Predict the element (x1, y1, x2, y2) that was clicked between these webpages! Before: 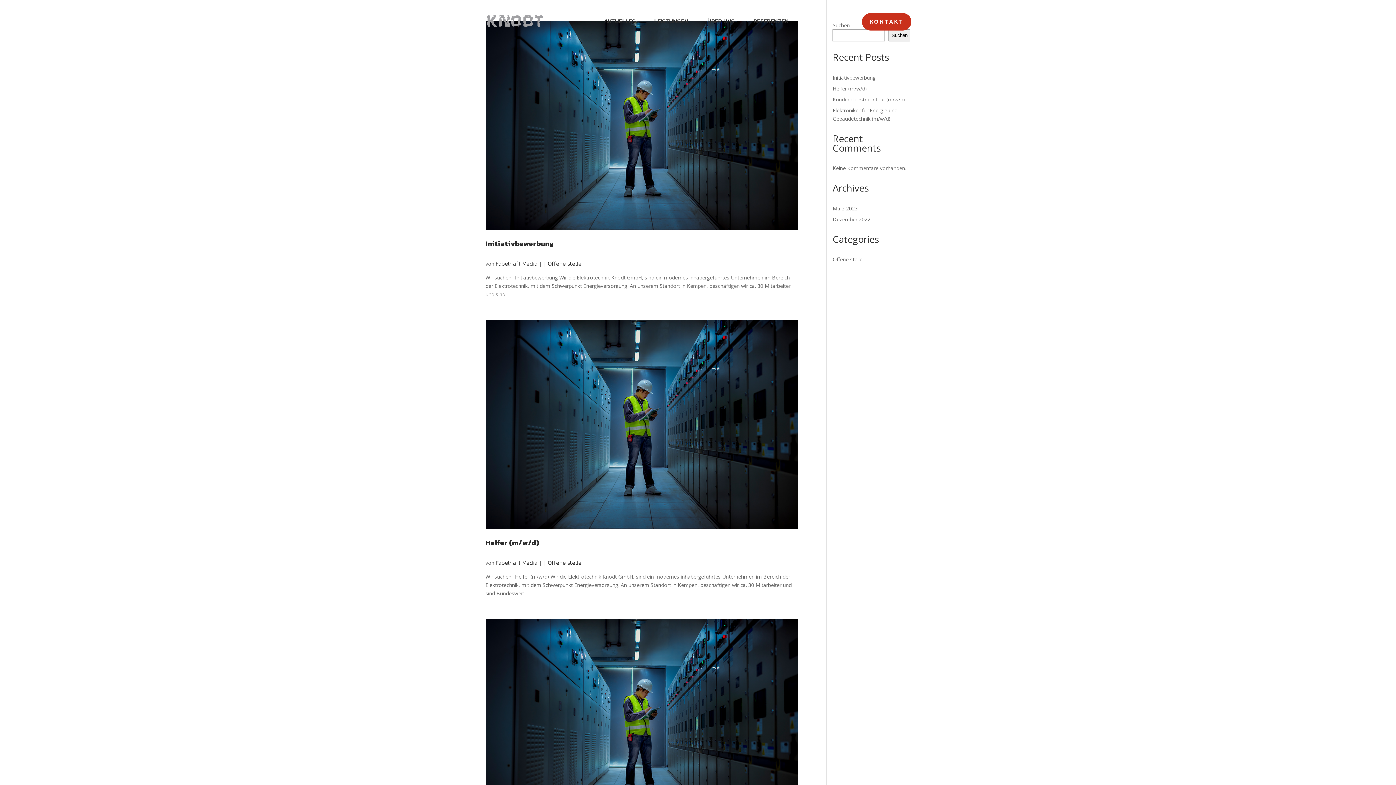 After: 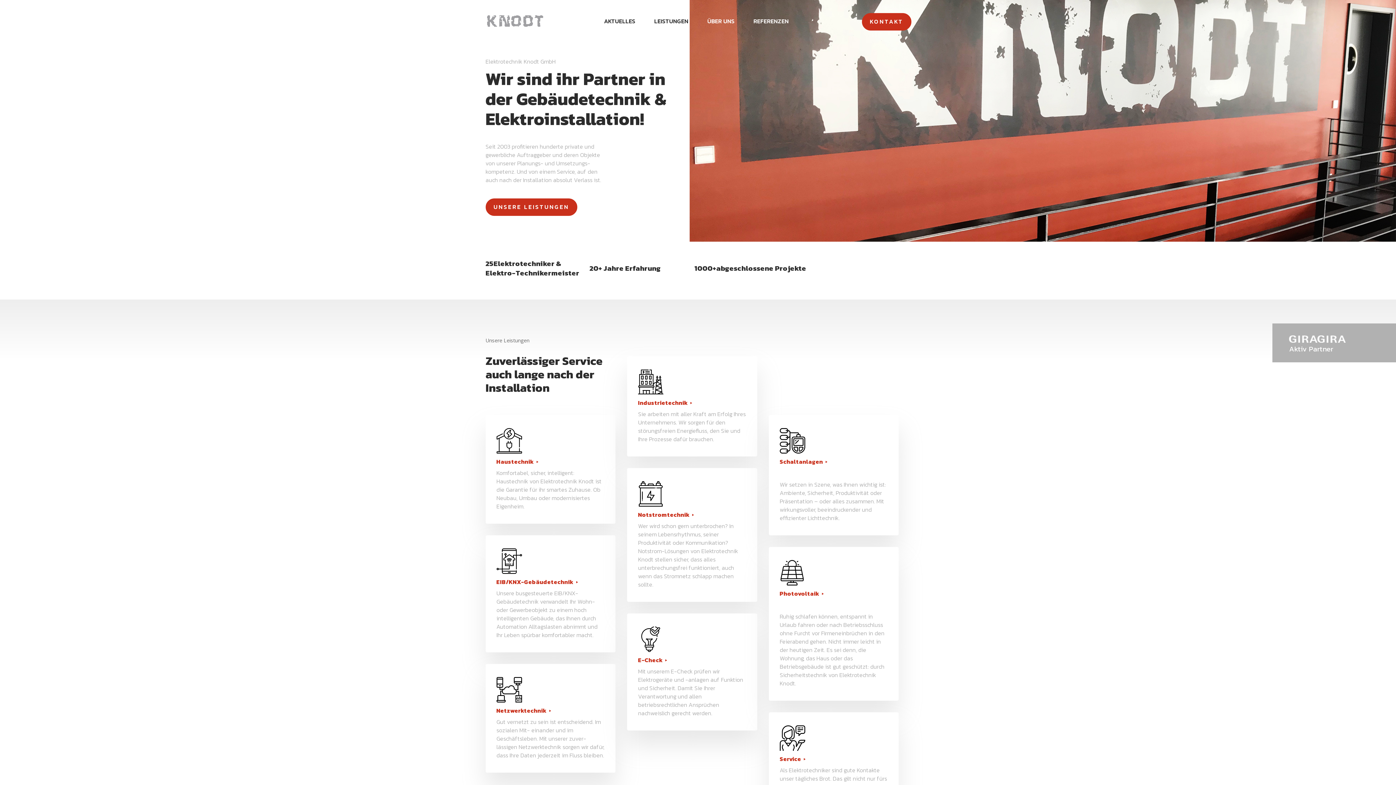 Action: bbox: (487, 17, 543, 23)